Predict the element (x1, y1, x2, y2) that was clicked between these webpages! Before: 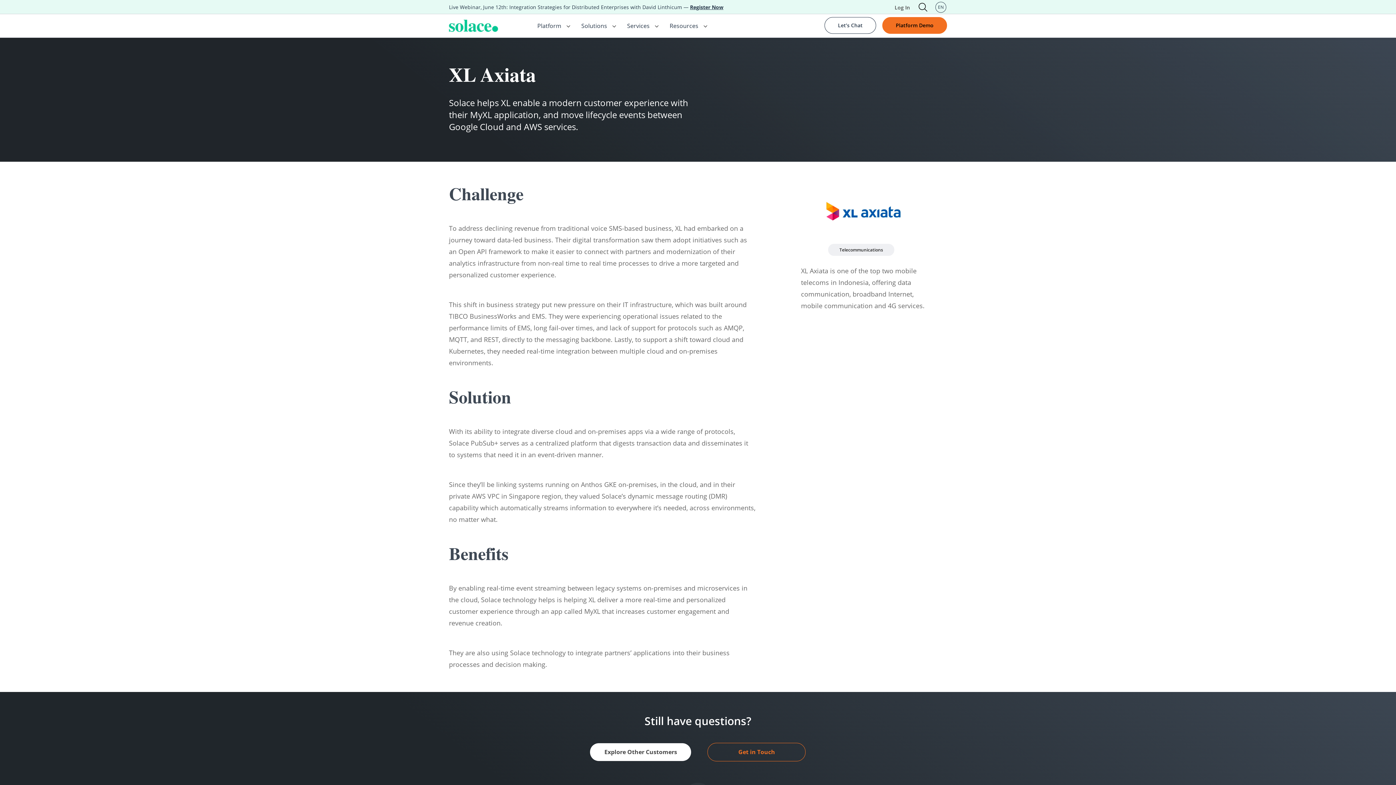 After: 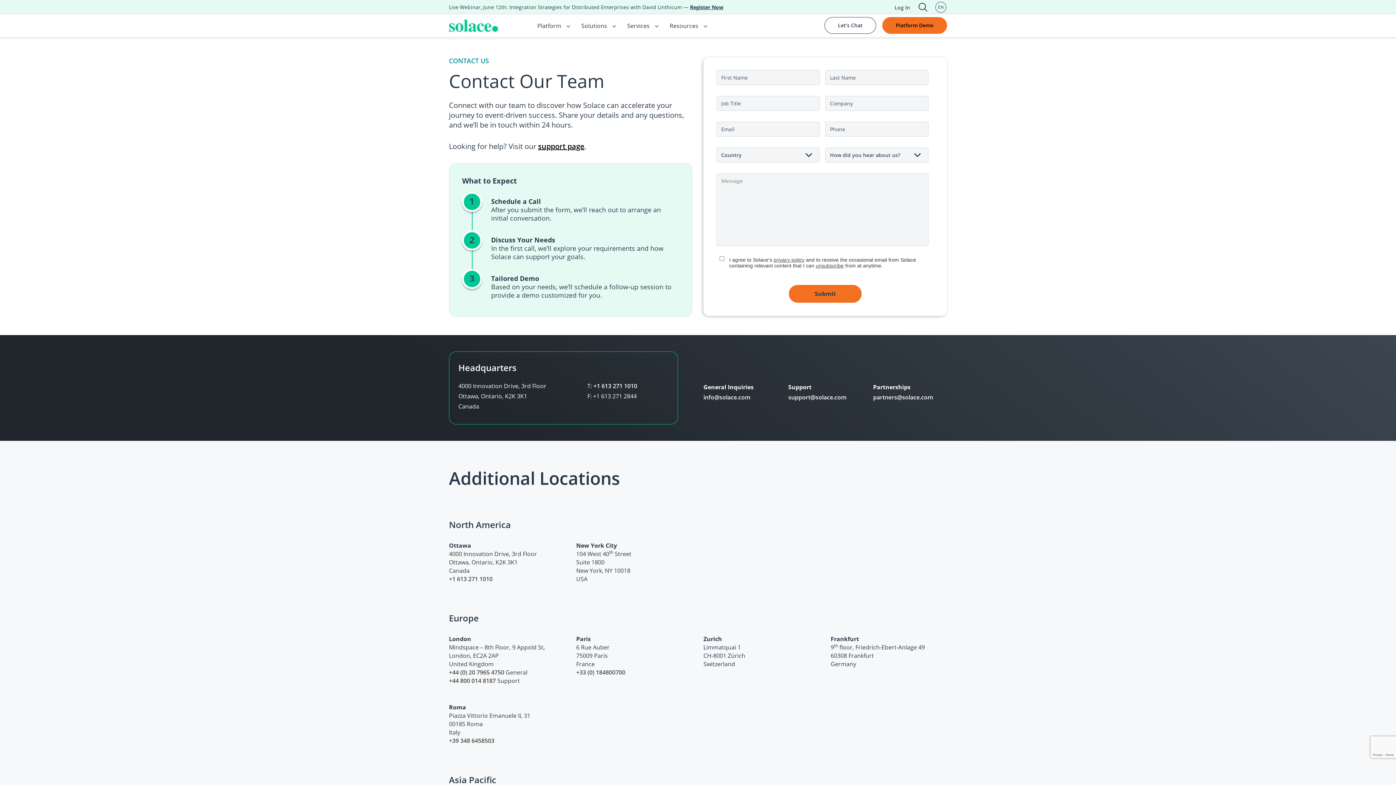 Action: label: Let’s Chat bbox: (824, 17, 876, 33)